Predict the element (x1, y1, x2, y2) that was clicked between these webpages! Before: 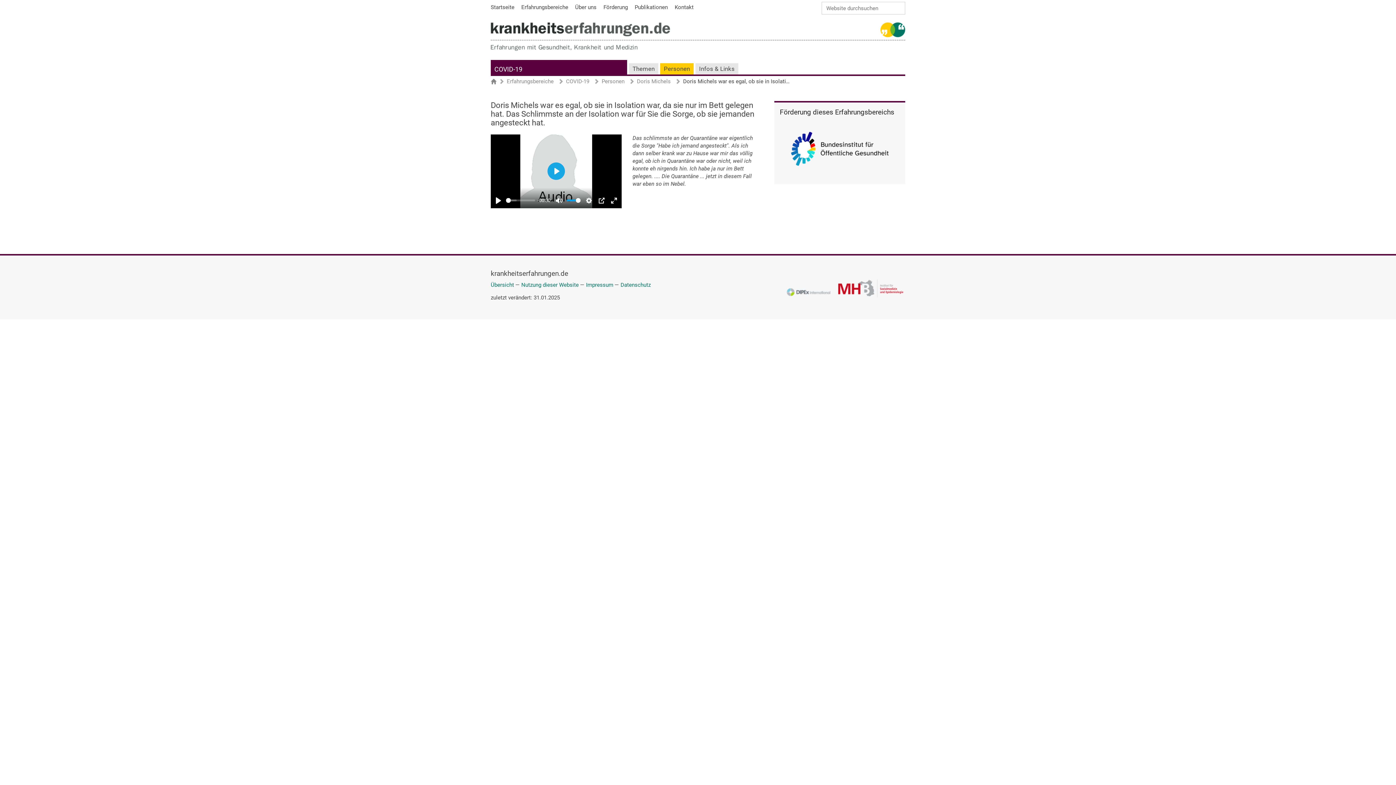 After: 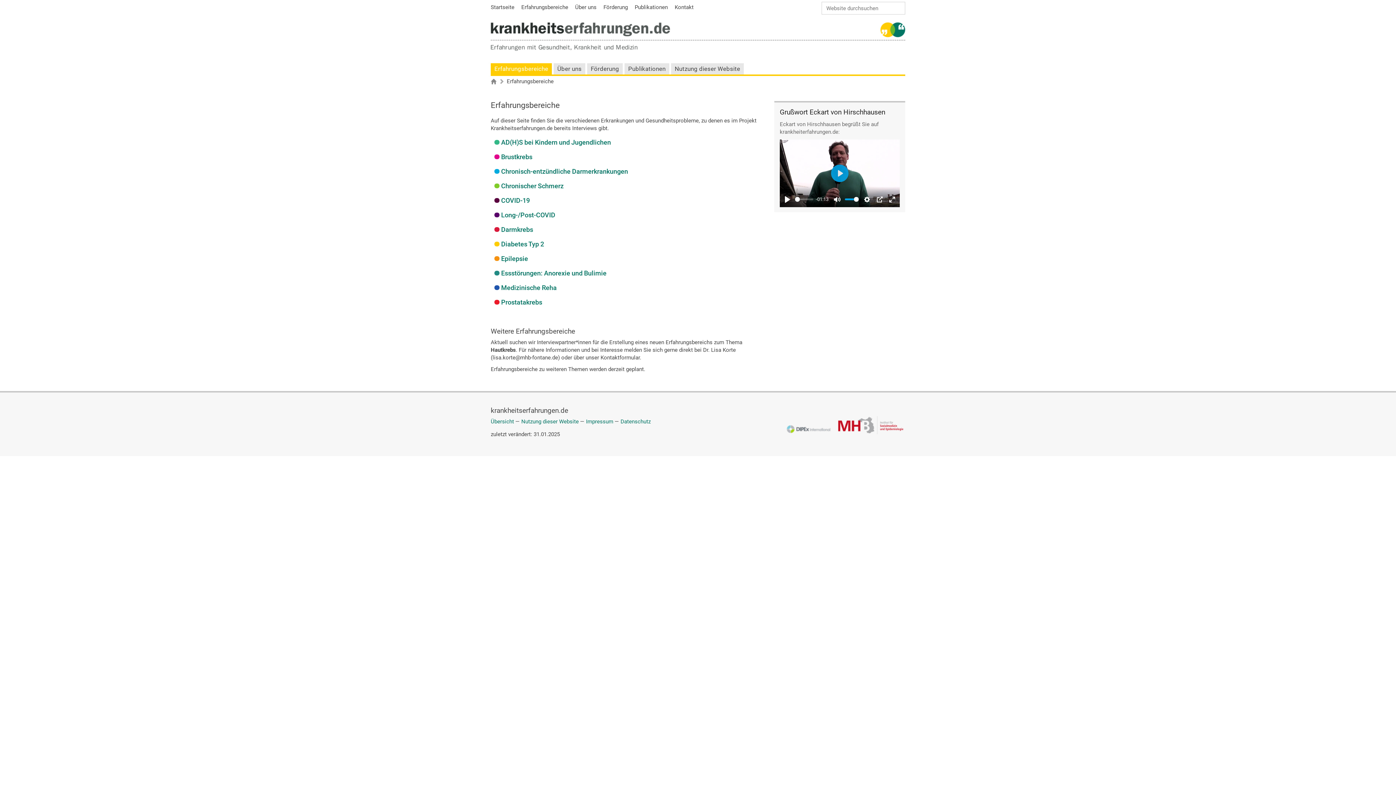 Action: label: Erfahrungsbereiche bbox: (506, 78, 553, 86)